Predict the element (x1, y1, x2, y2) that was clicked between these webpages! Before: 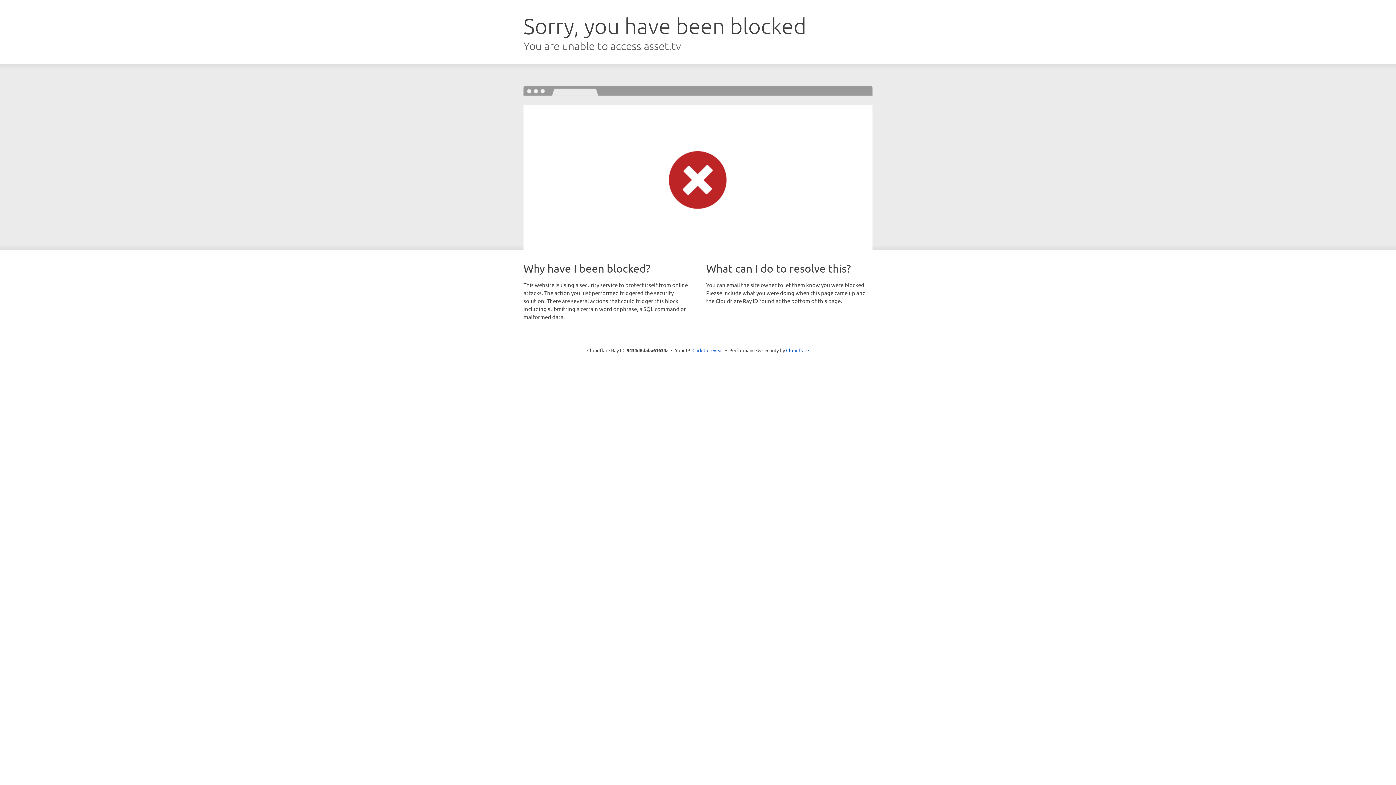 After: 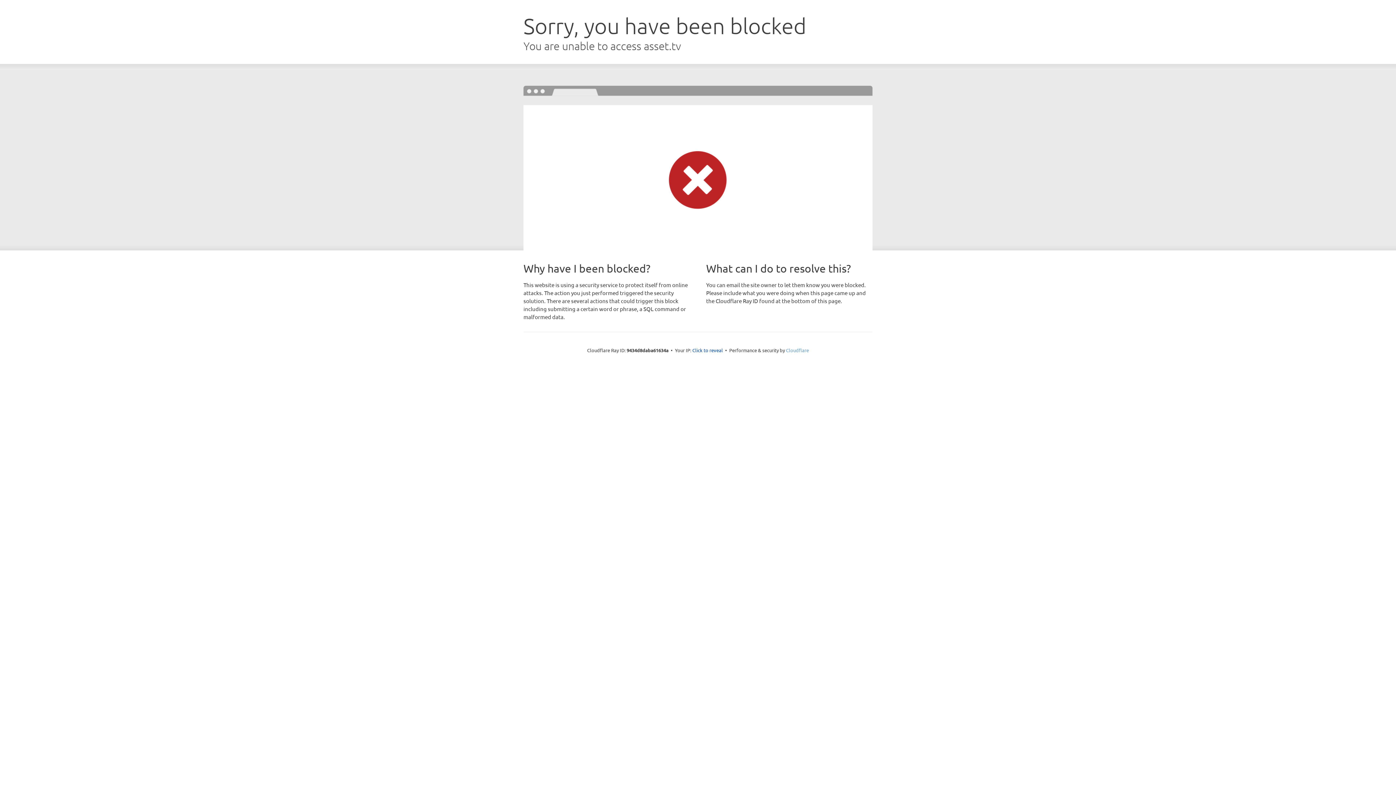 Action: label: Cloudflare bbox: (786, 347, 809, 353)